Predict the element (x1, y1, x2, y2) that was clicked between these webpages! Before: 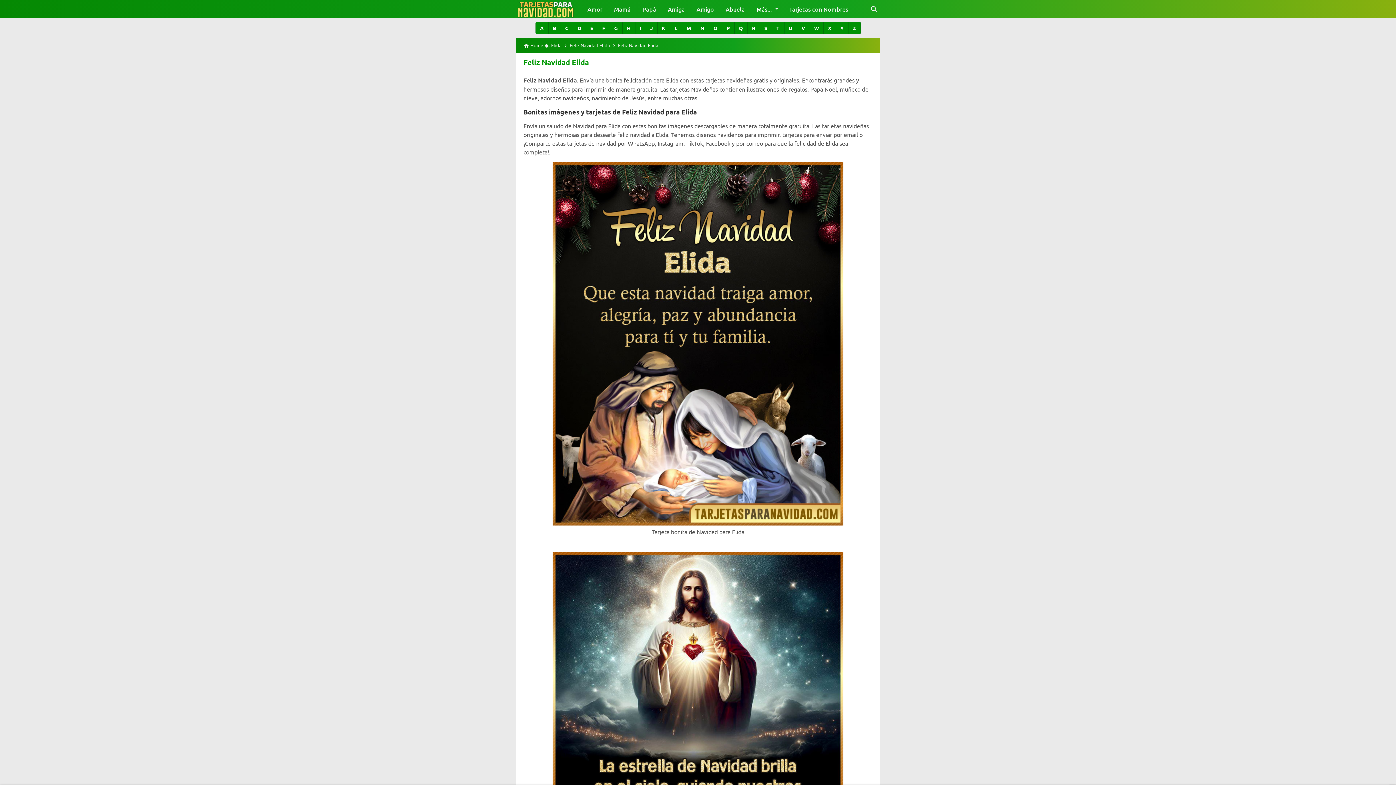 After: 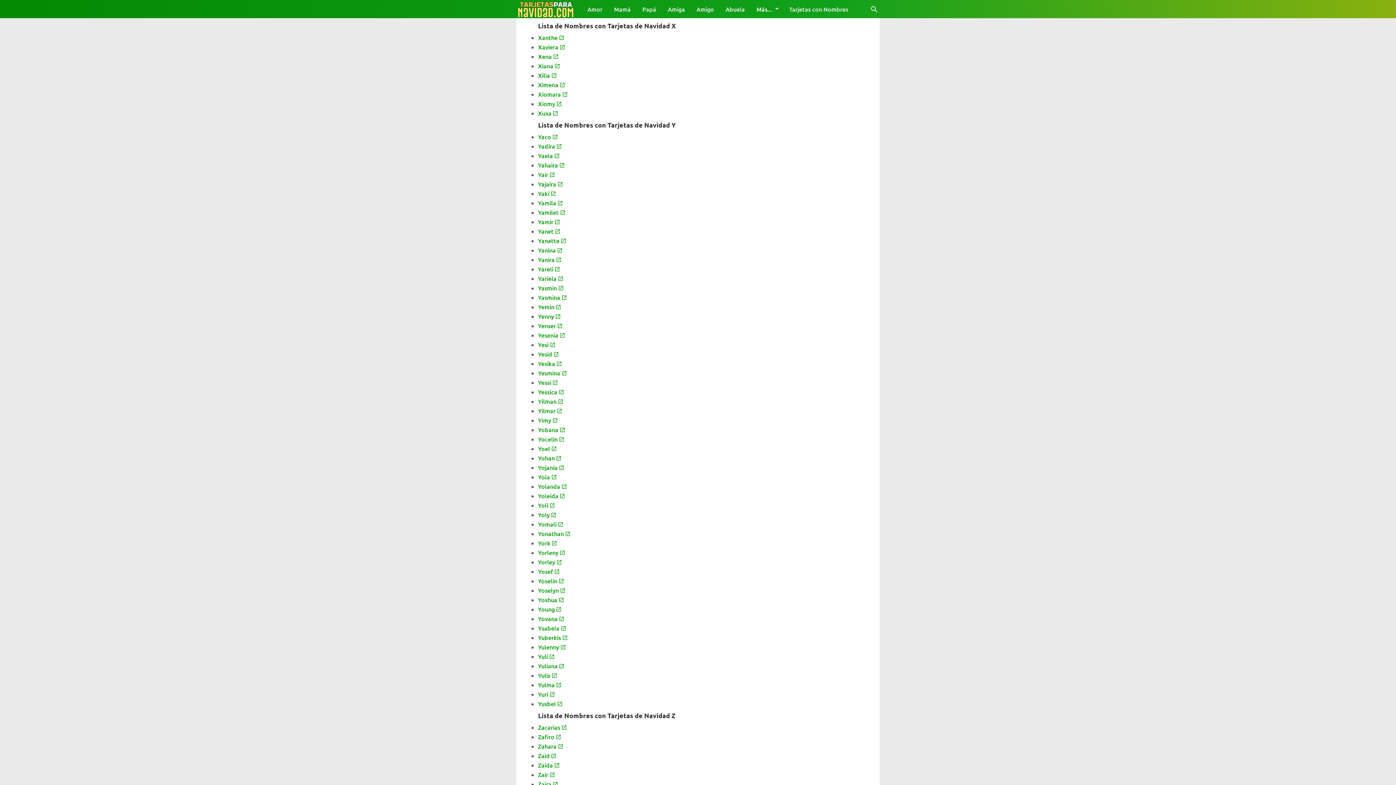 Action: label: X bbox: (823, 21, 836, 34)